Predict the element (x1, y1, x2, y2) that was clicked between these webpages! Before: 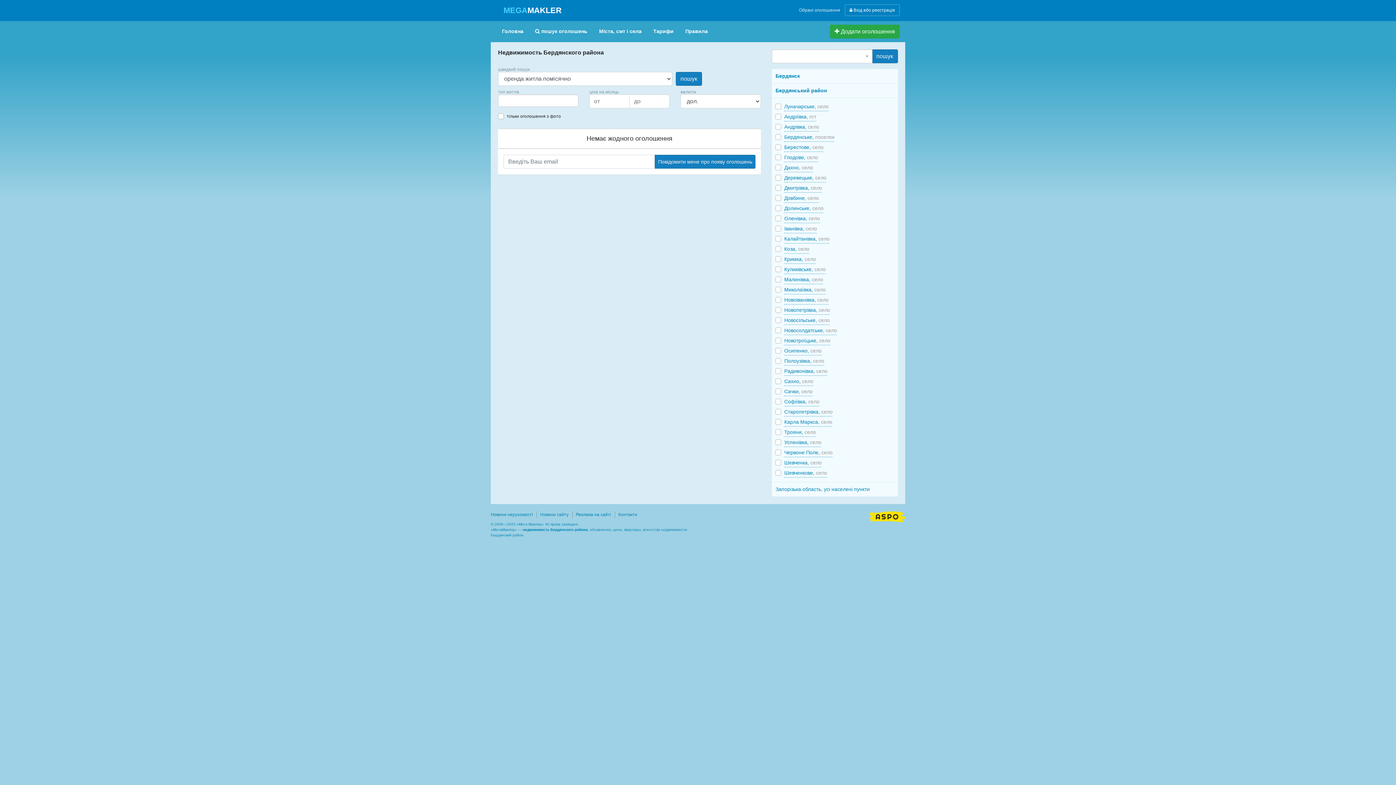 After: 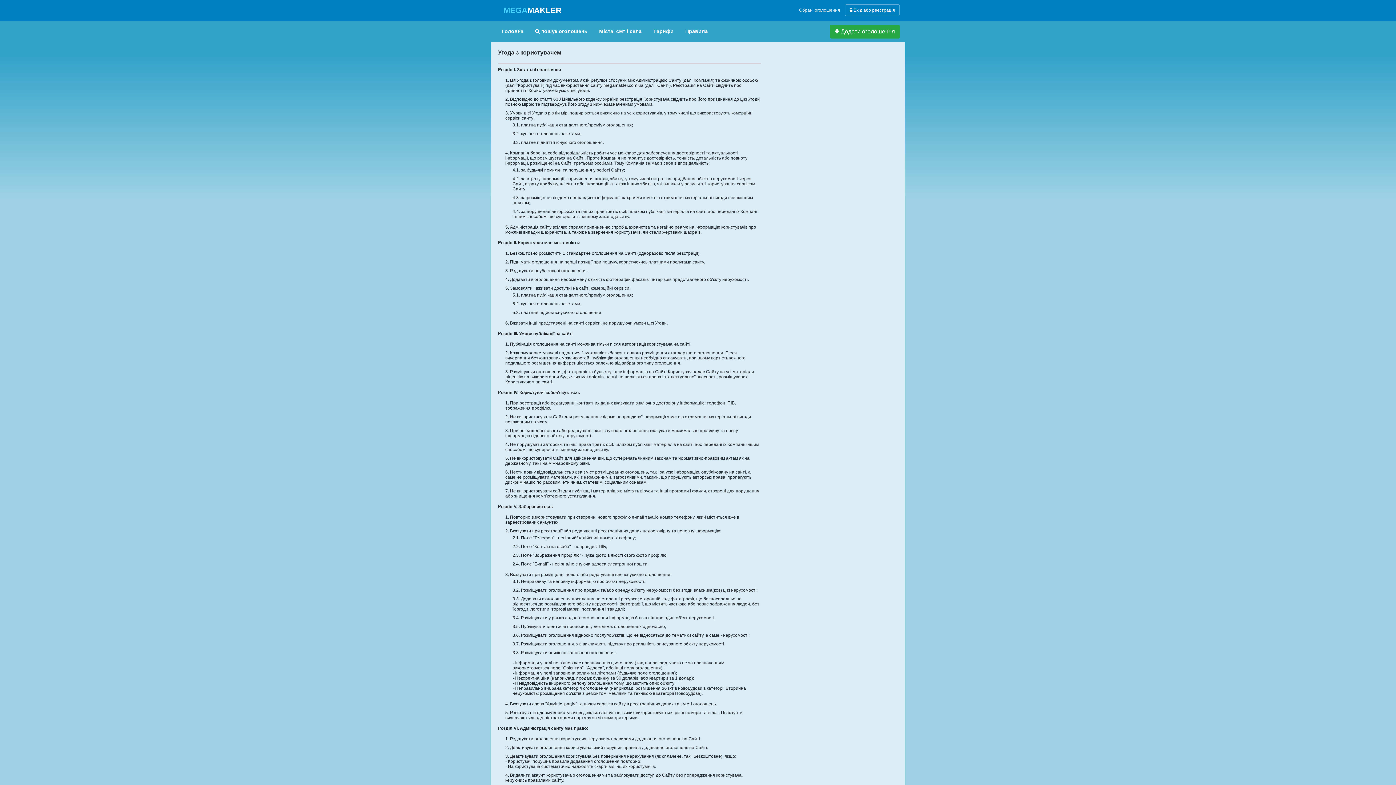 Action: bbox: (679, 24, 713, 38) label: Правила